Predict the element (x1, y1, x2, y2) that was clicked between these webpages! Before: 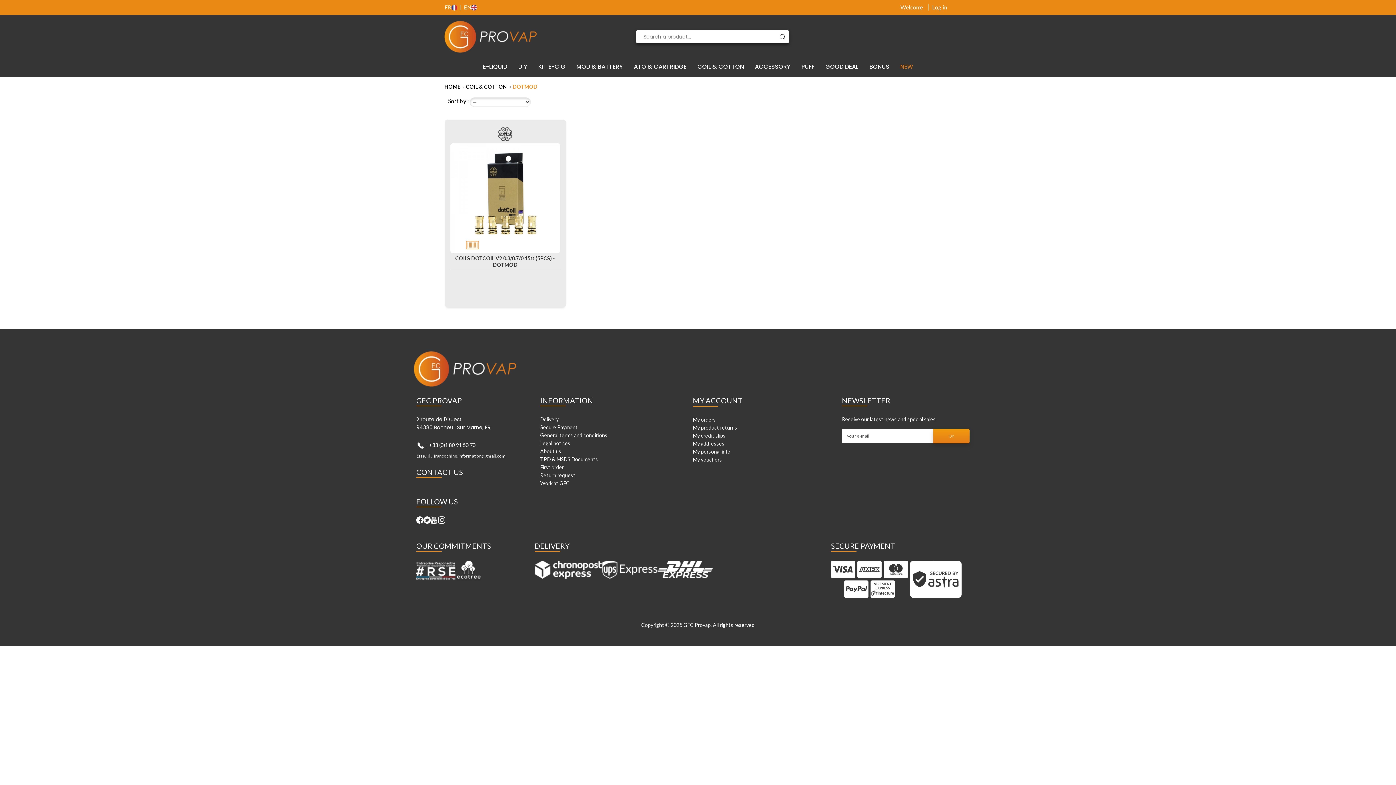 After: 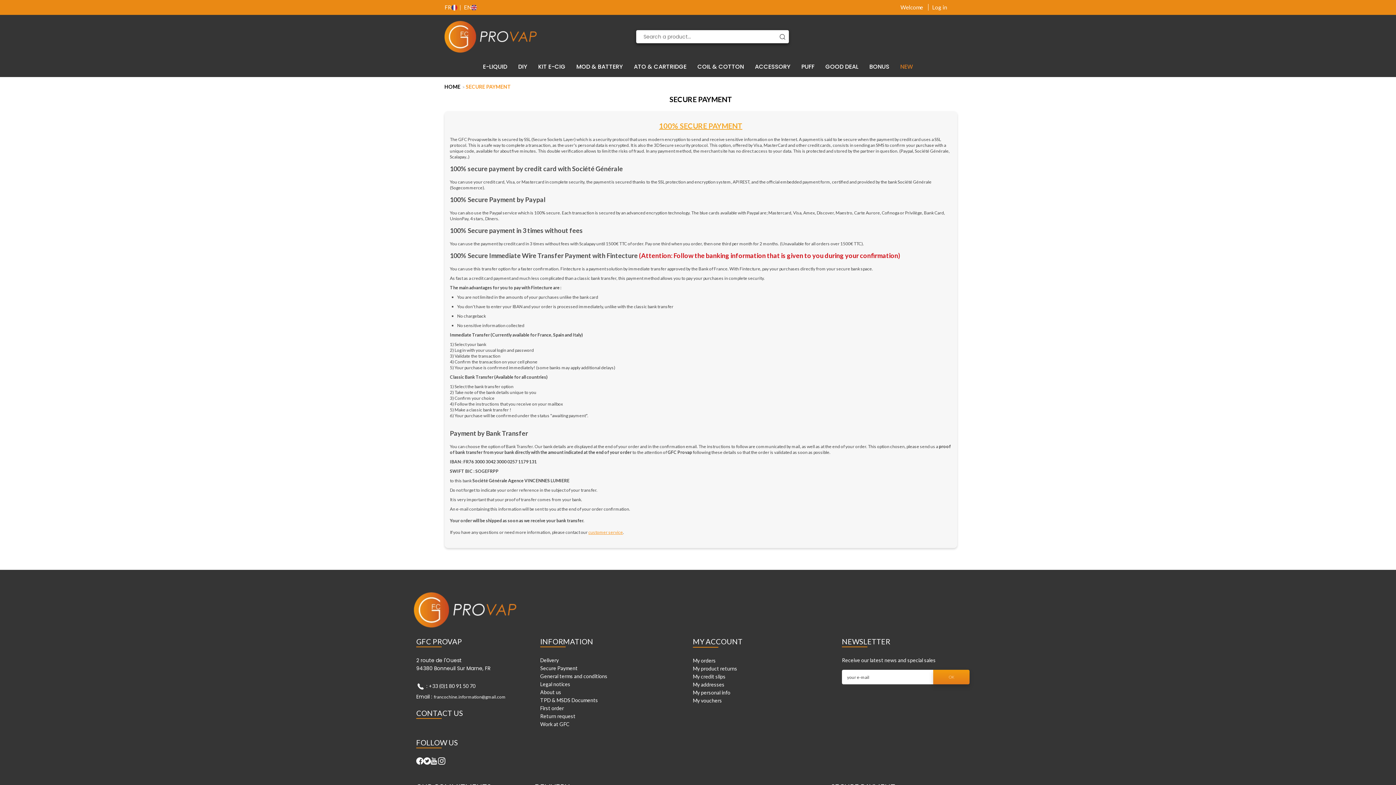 Action: label: Secure Payment bbox: (540, 424, 577, 430)